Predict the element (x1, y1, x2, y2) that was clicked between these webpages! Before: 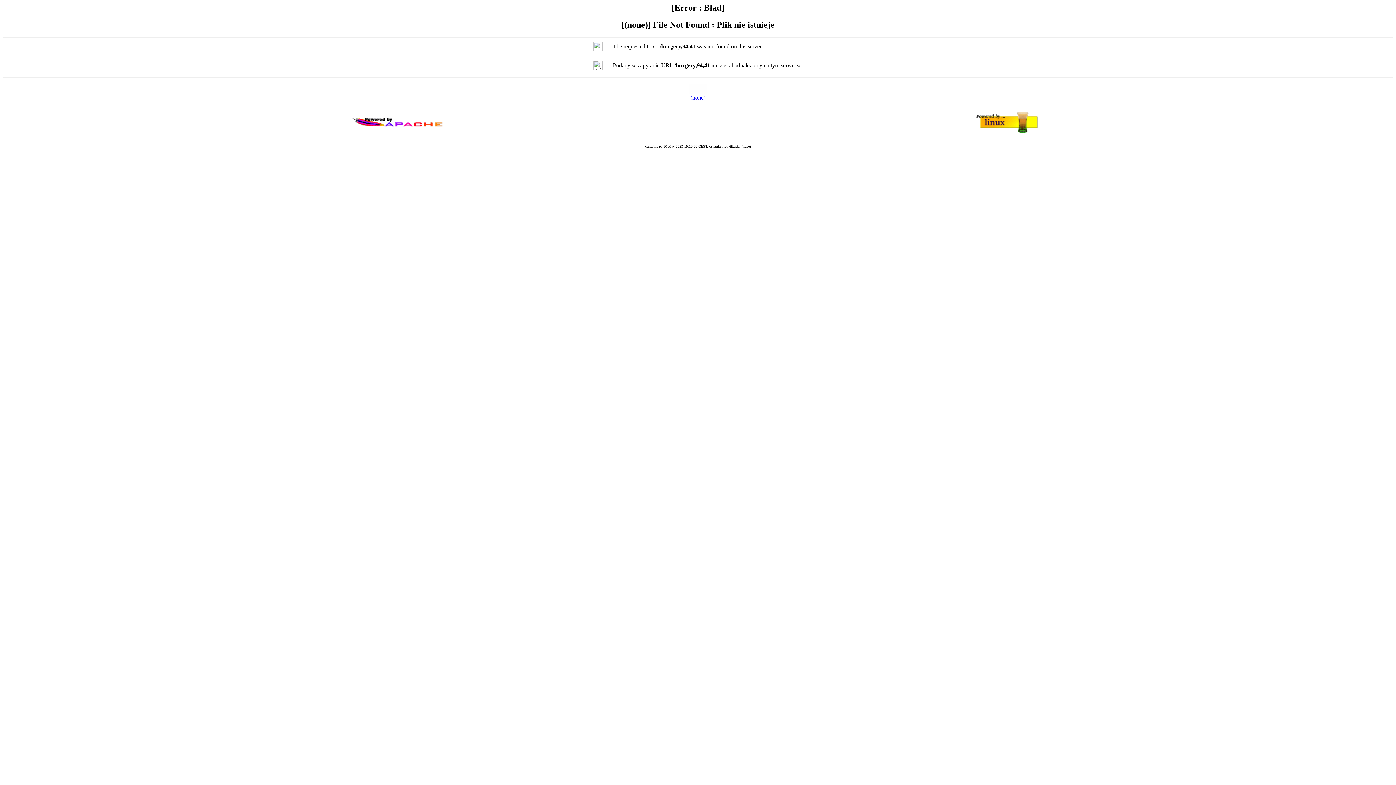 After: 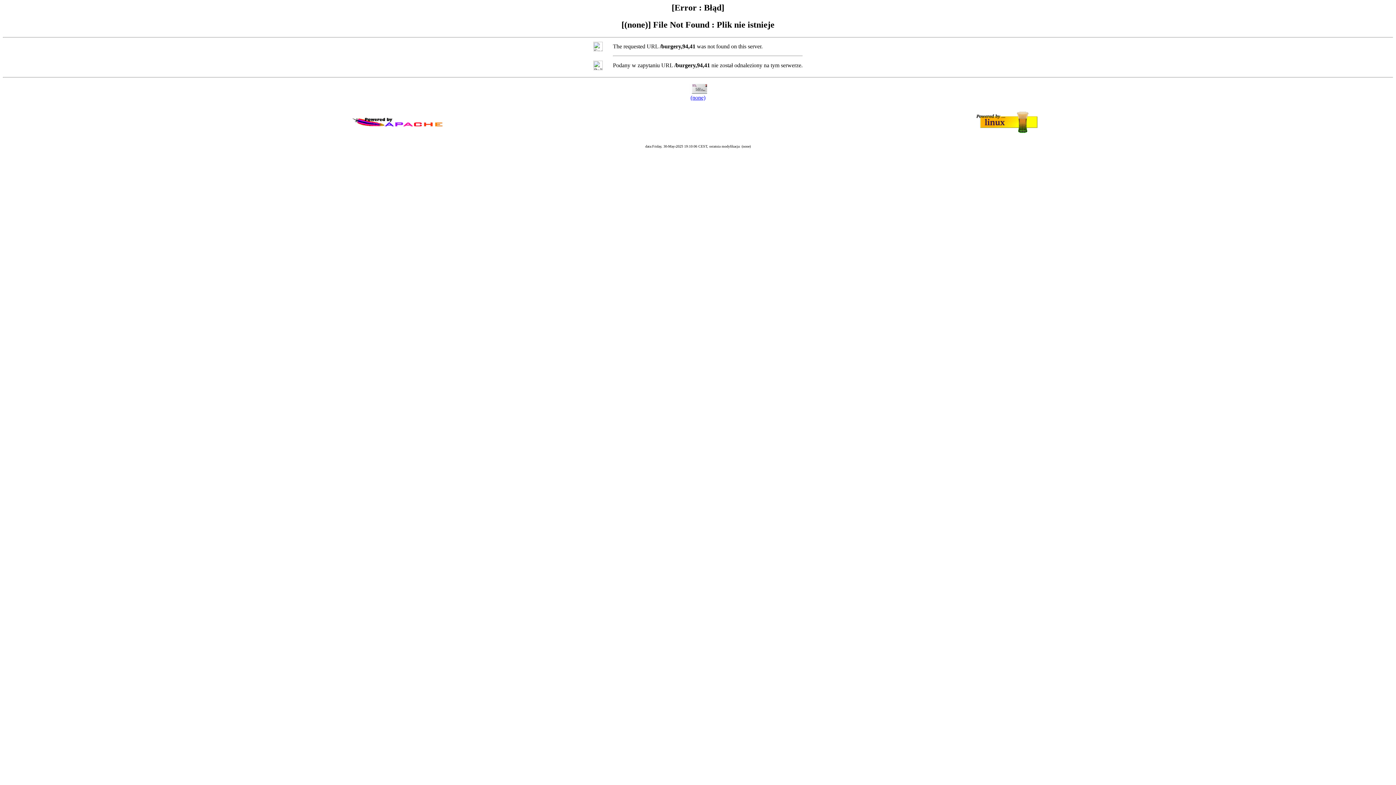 Action: label: (none) bbox: (690, 94, 705, 100)